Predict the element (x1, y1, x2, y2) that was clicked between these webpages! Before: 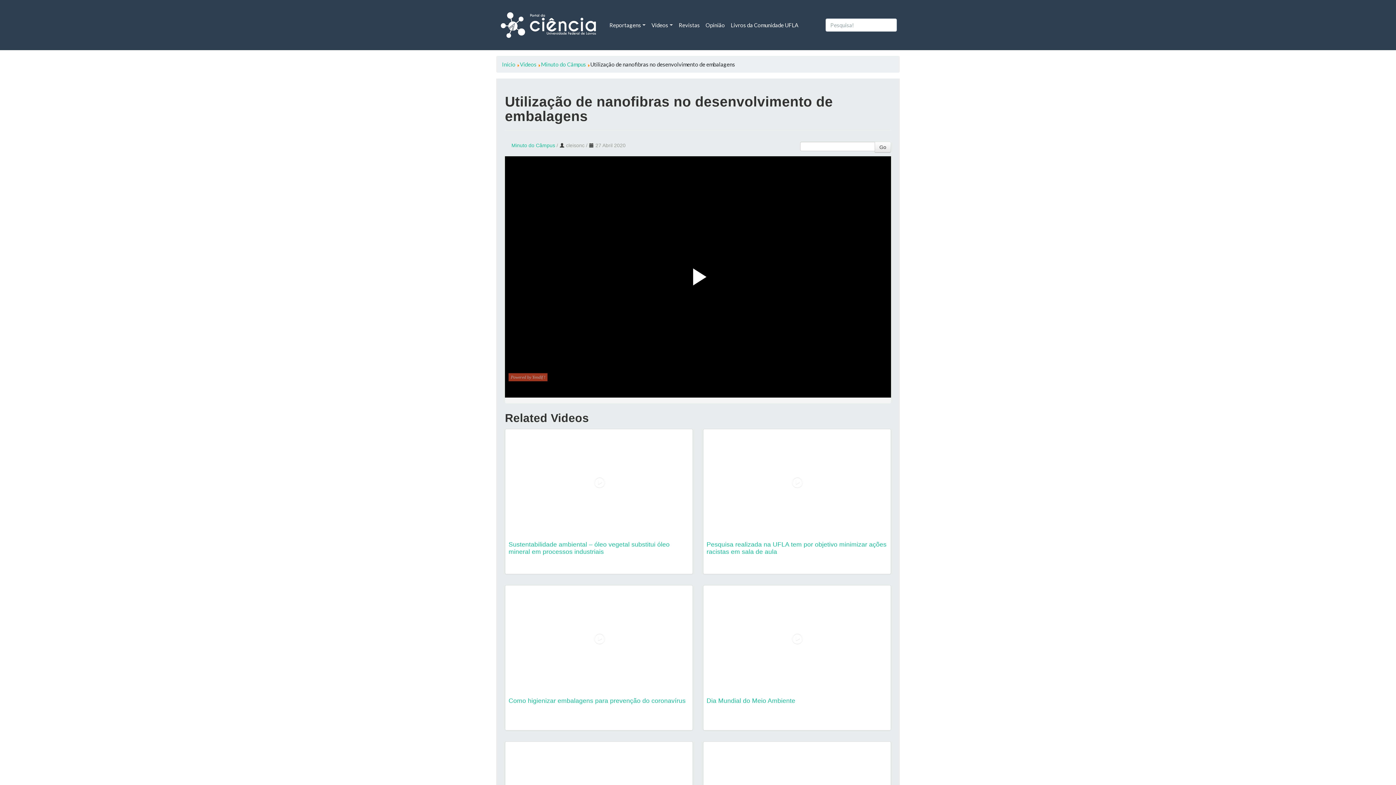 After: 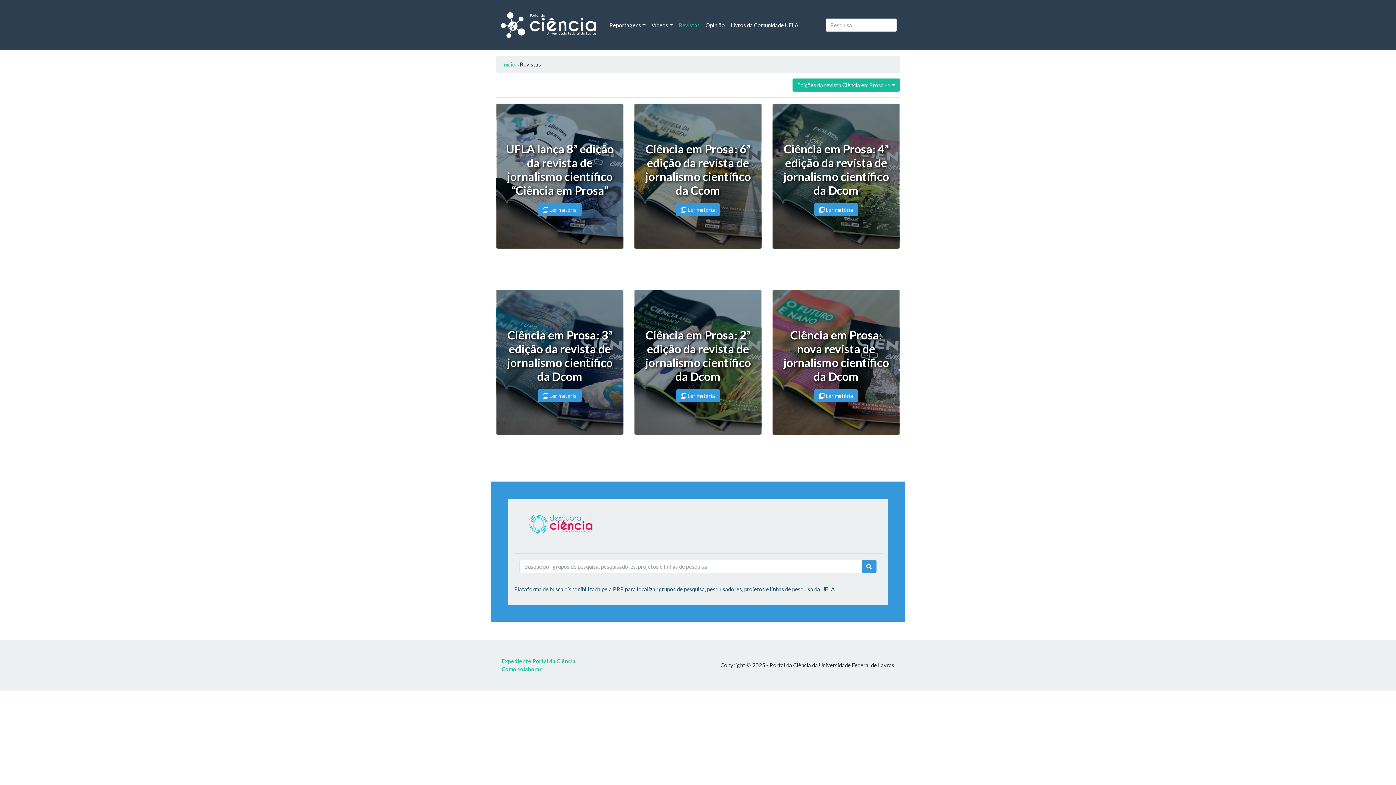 Action: bbox: (675, 18, 702, 32) label: Revistas